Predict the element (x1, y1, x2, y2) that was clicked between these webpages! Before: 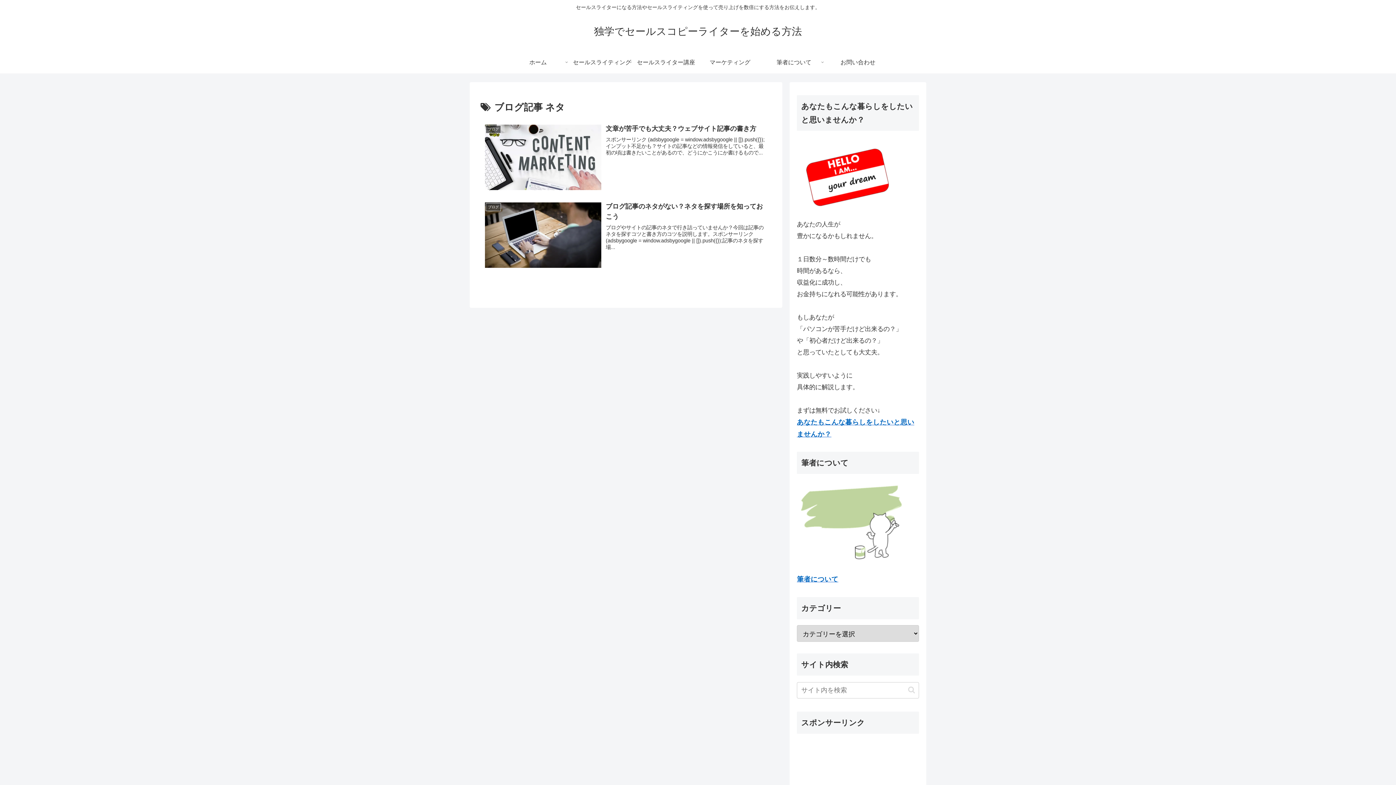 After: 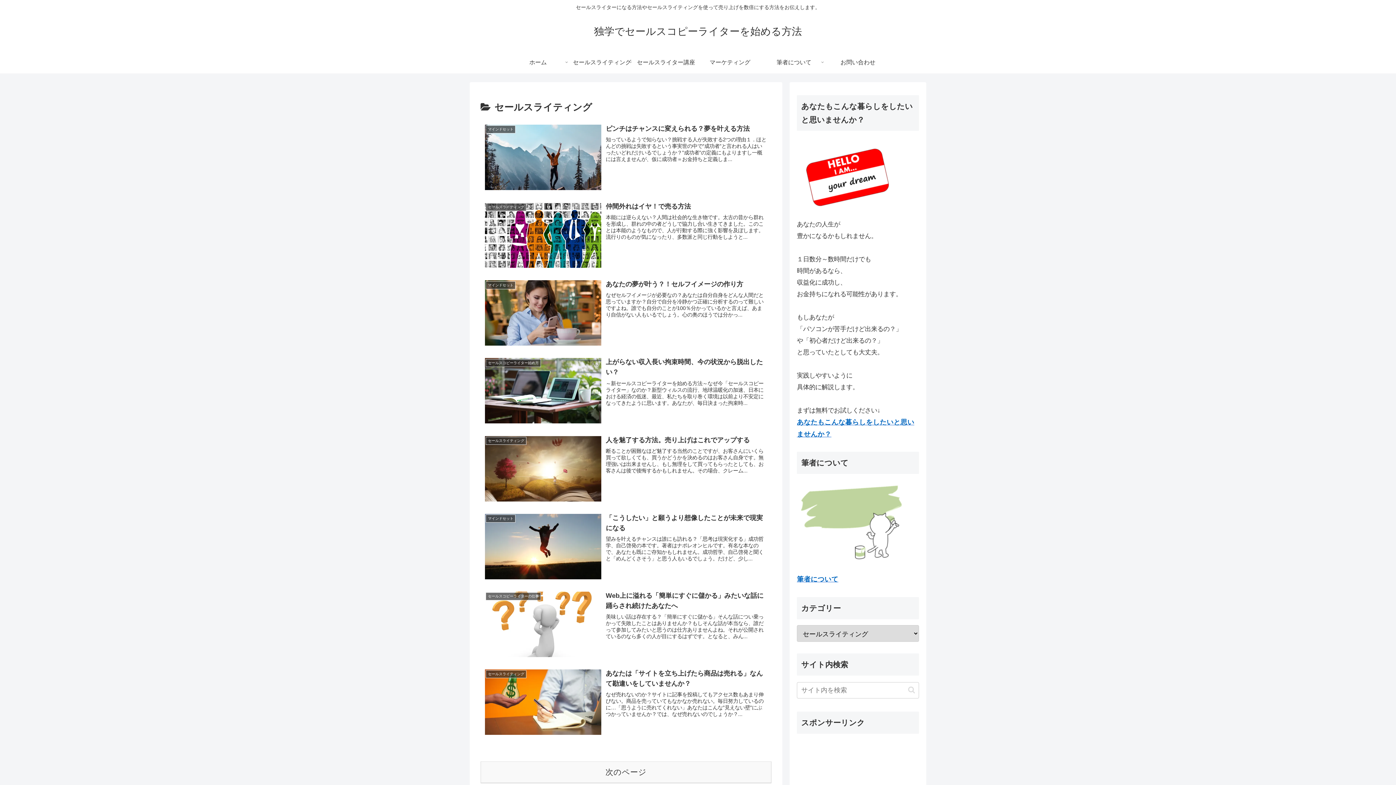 Action: label: セールスライティング bbox: (570, 51, 634, 73)